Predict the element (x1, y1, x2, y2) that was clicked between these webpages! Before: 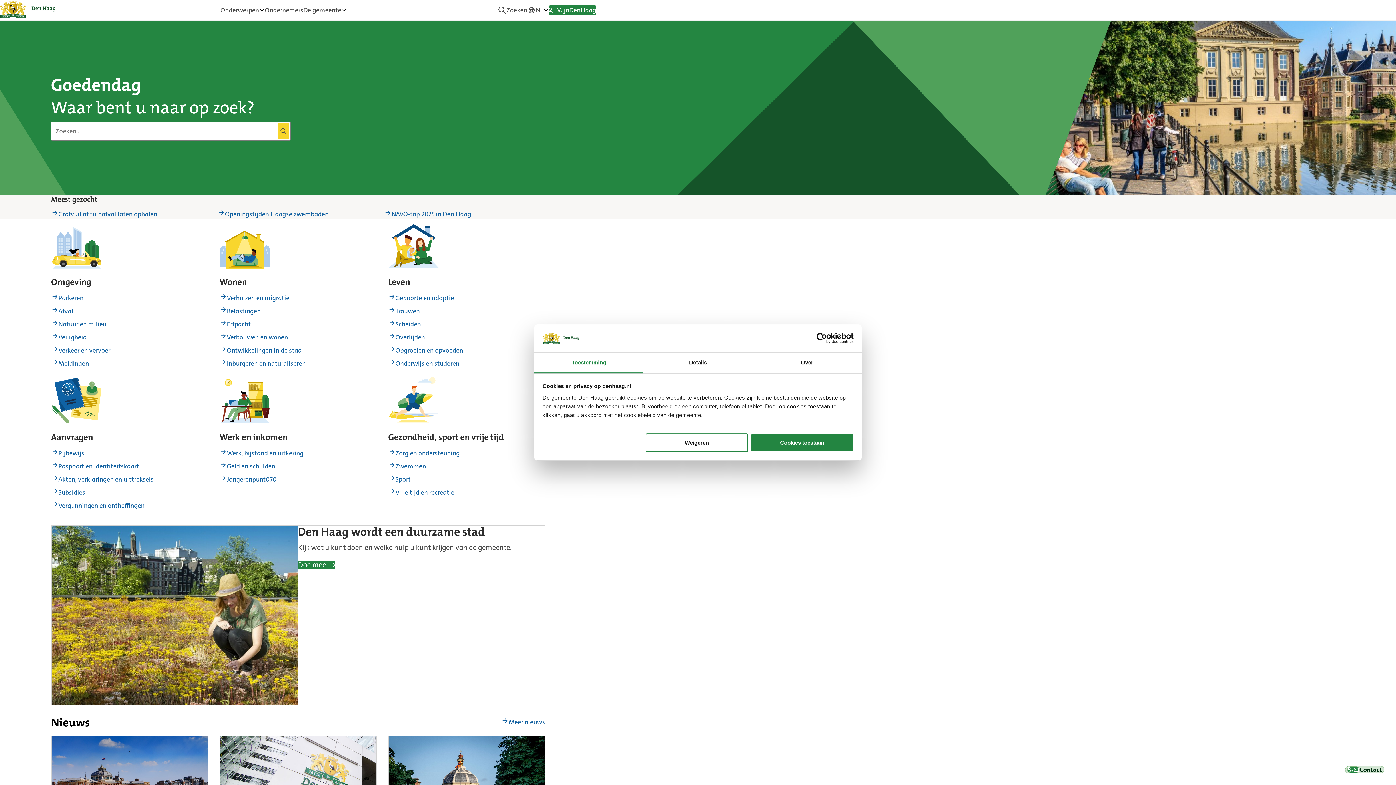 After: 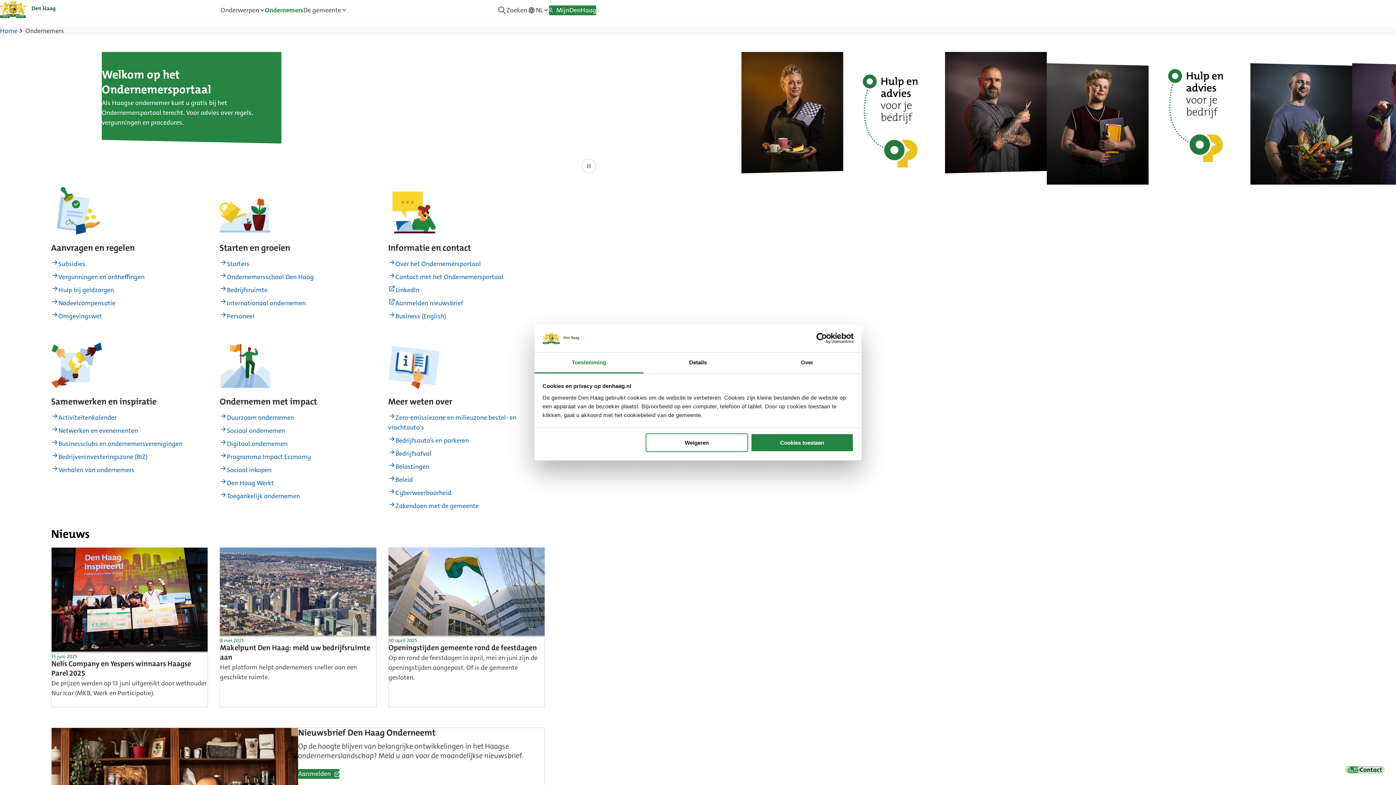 Action: label: Ondernemers bbox: (264, 6, 303, 13)